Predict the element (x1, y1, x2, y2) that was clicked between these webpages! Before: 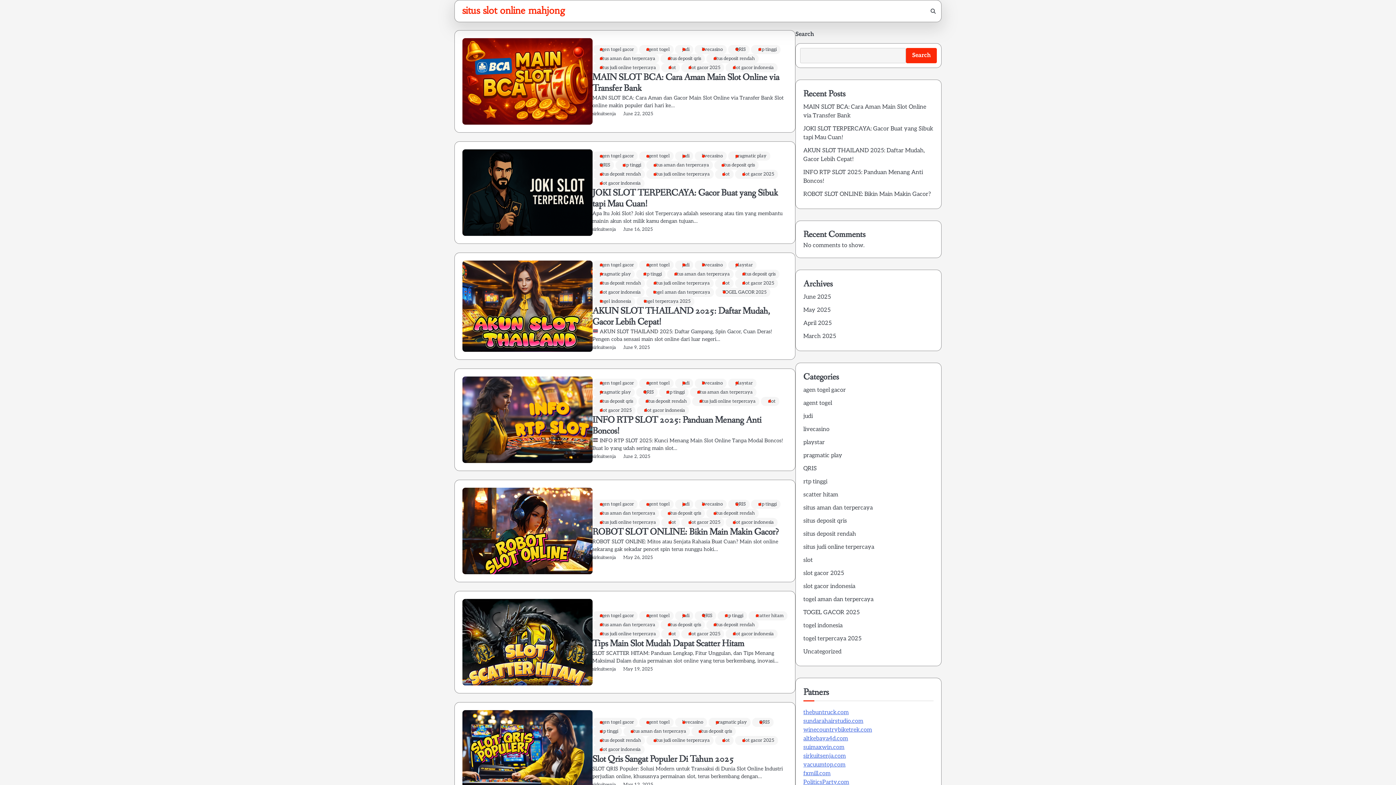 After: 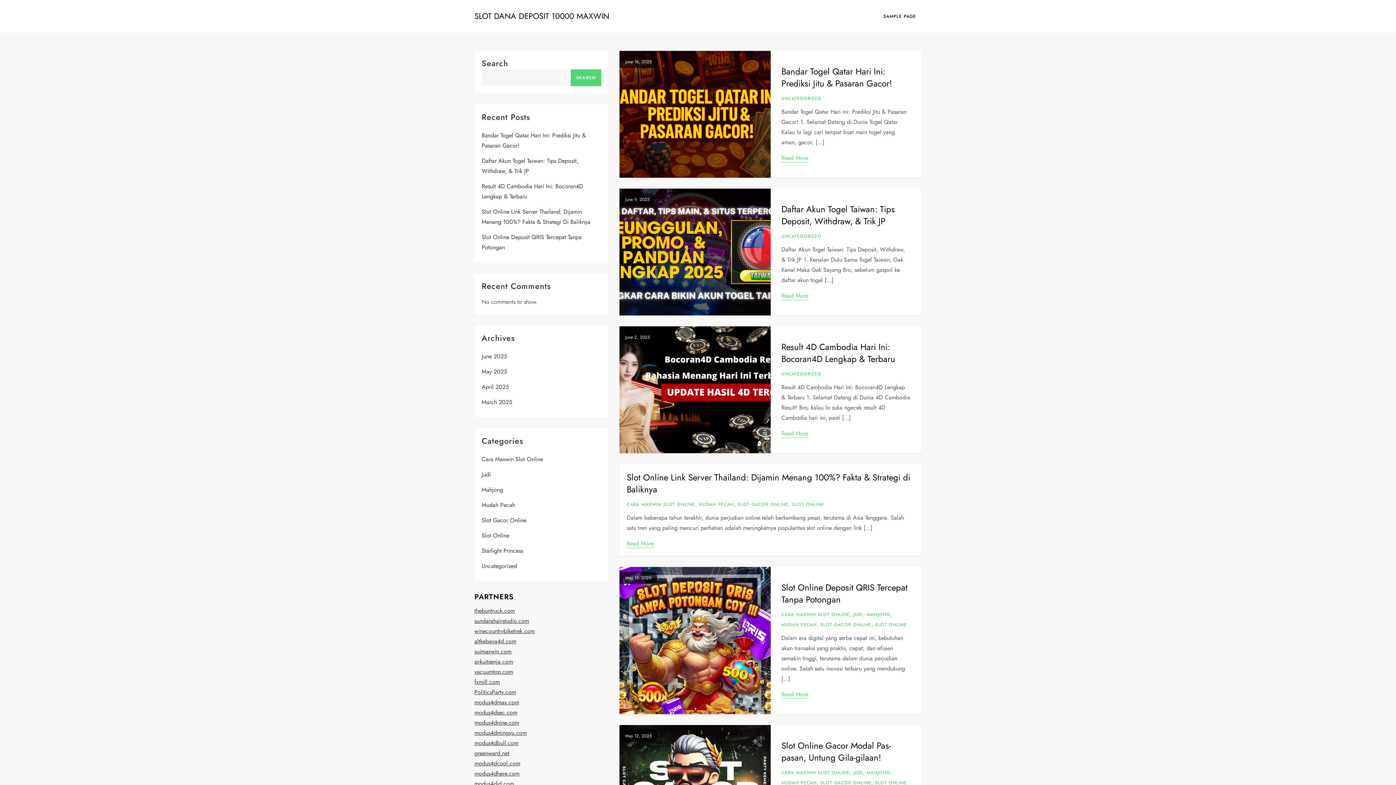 Action: bbox: (803, 761, 845, 768) label: vacuumtop.com